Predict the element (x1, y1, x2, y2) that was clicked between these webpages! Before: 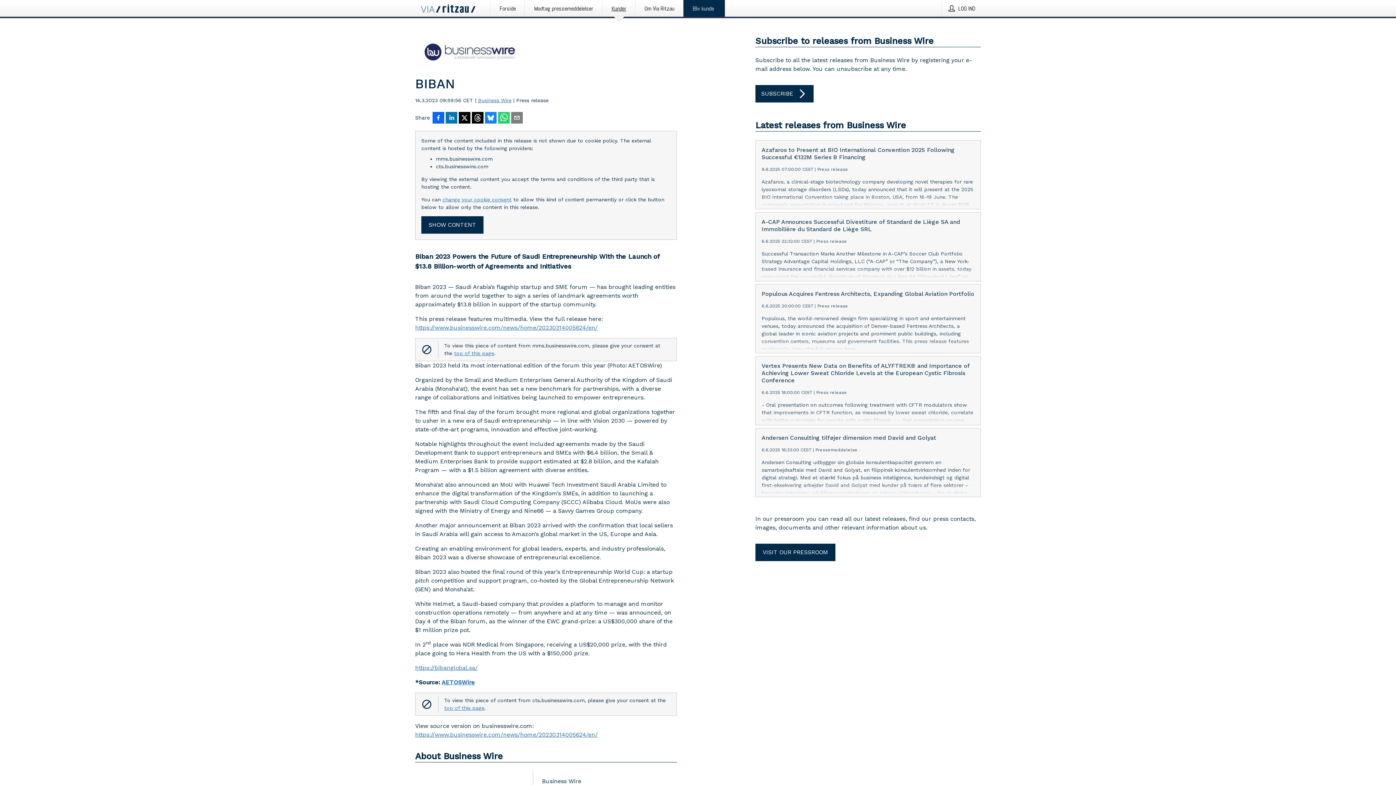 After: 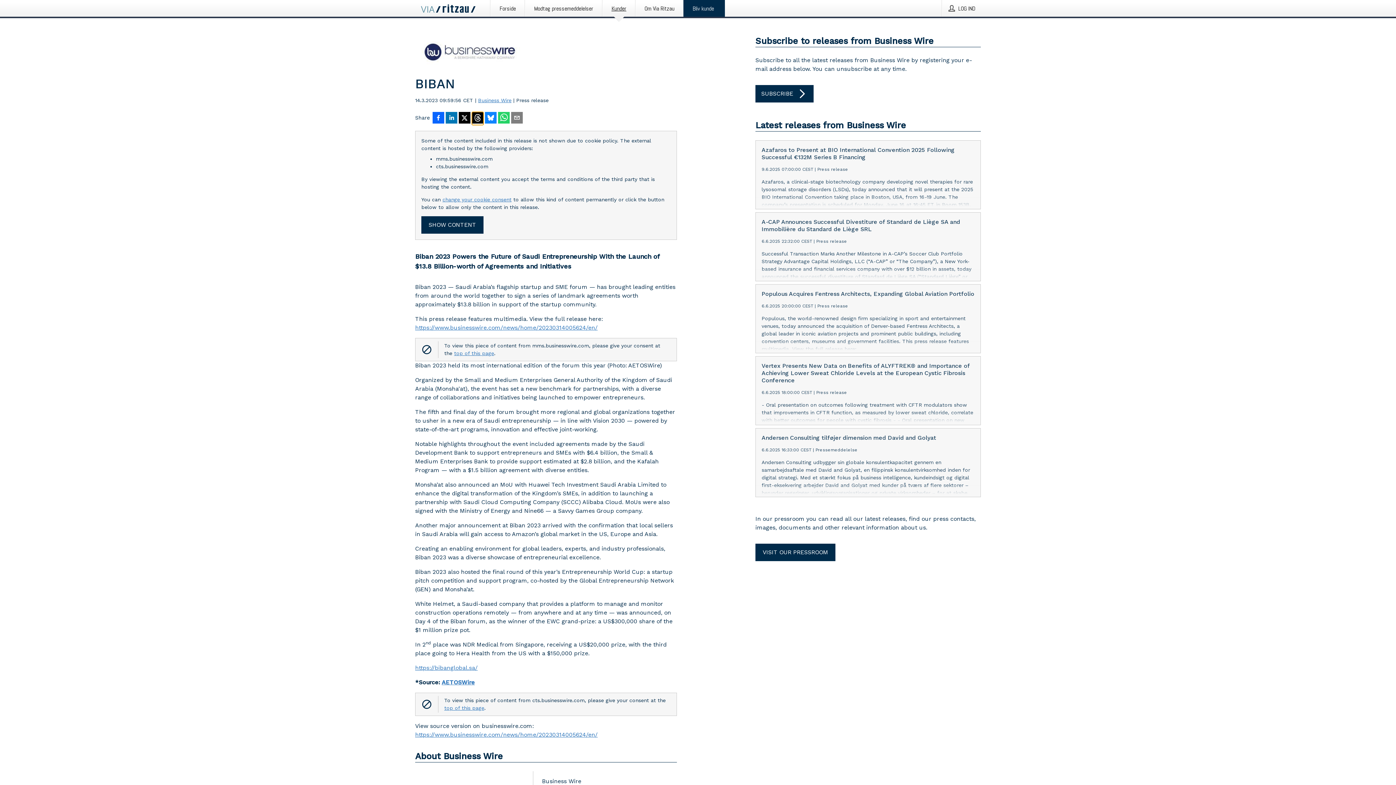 Action: label: Del på Threads bbox: (472, 112, 483, 125)